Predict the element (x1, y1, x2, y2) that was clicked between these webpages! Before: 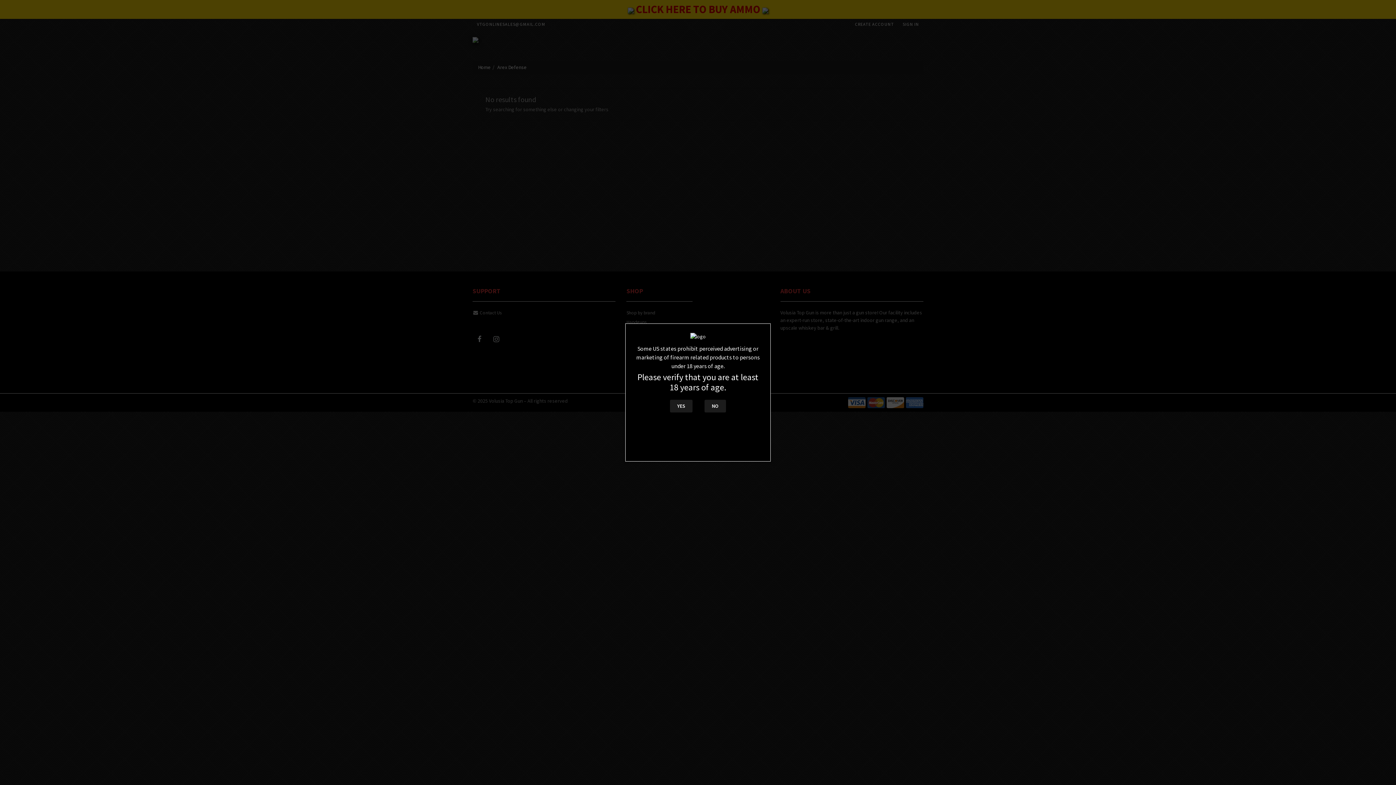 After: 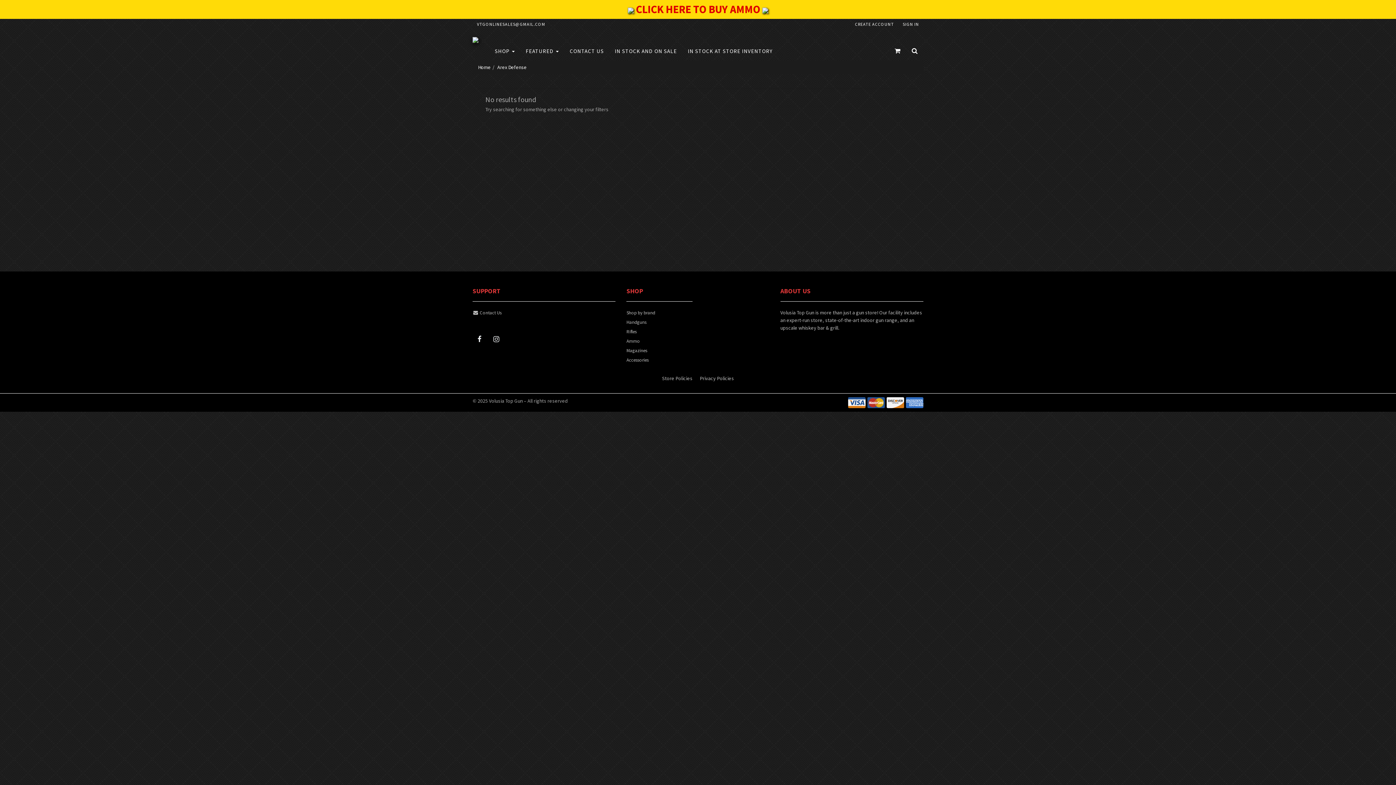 Action: bbox: (670, 400, 692, 412) label: YES